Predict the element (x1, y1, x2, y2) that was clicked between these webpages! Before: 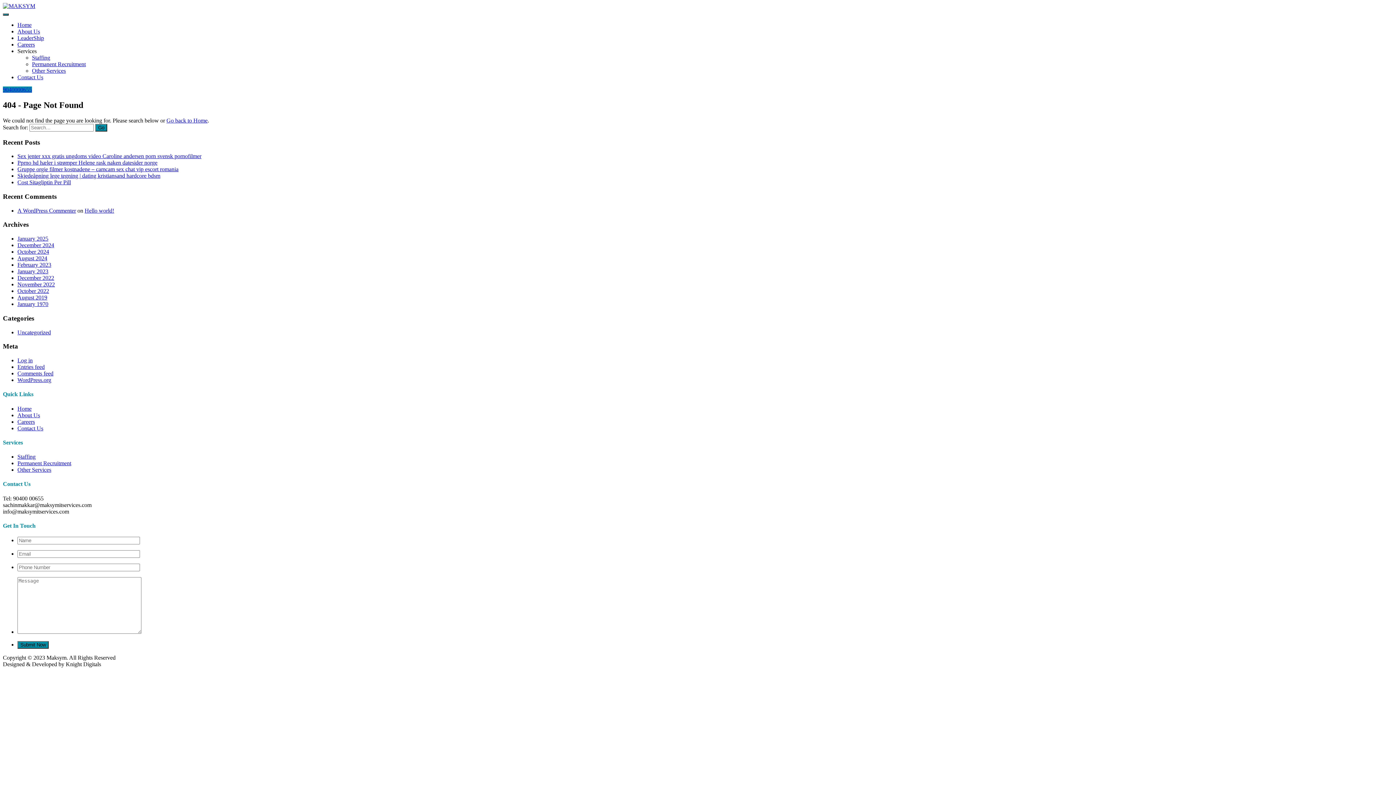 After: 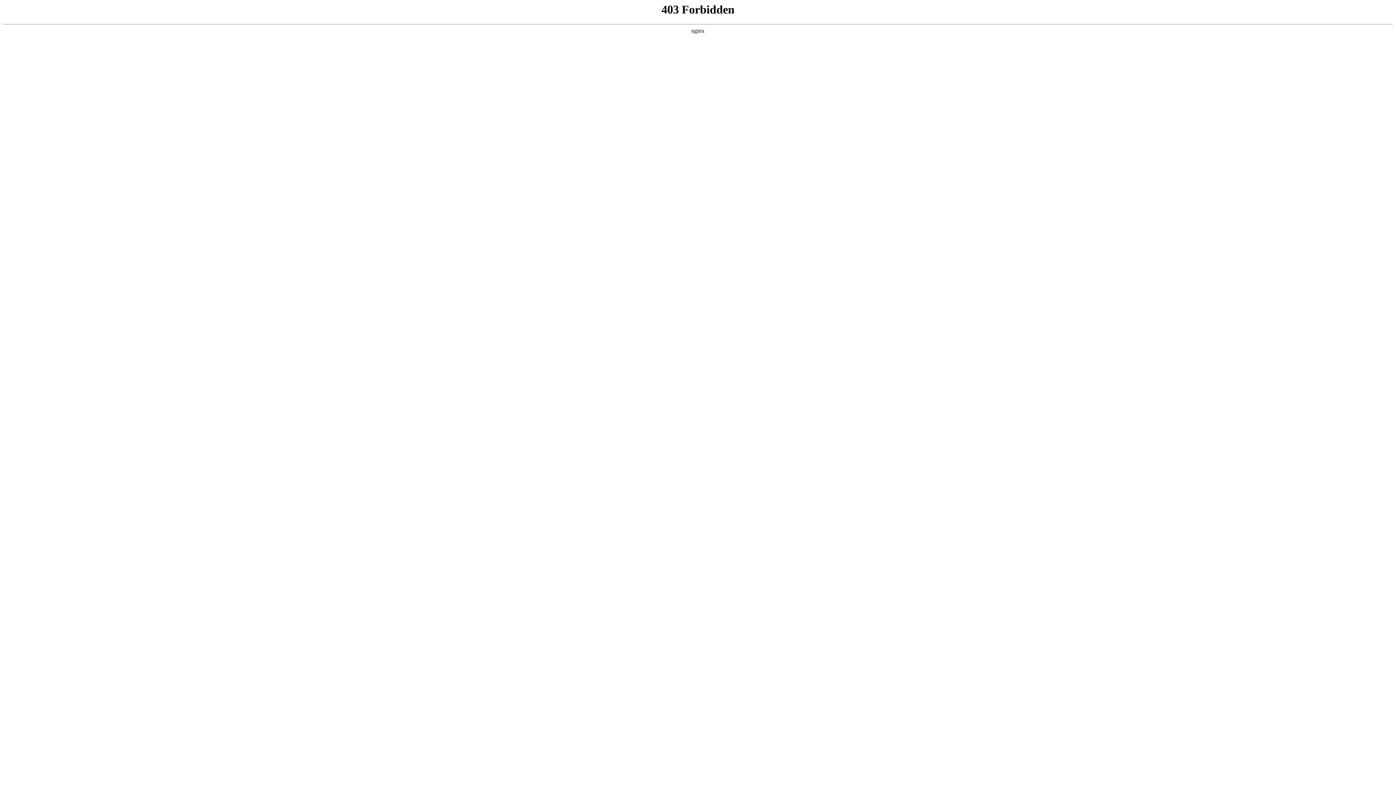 Action: bbox: (17, 377, 51, 383) label: WordPress.org